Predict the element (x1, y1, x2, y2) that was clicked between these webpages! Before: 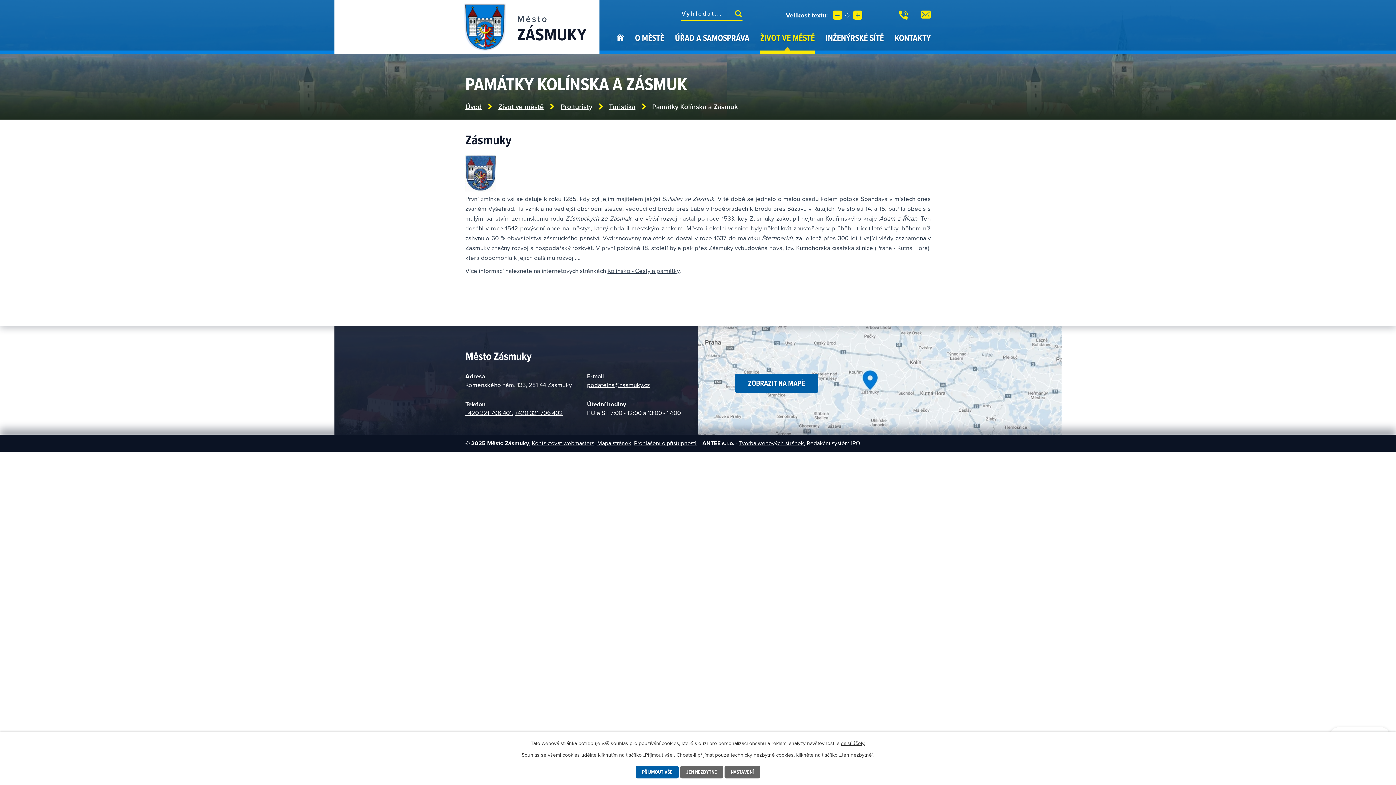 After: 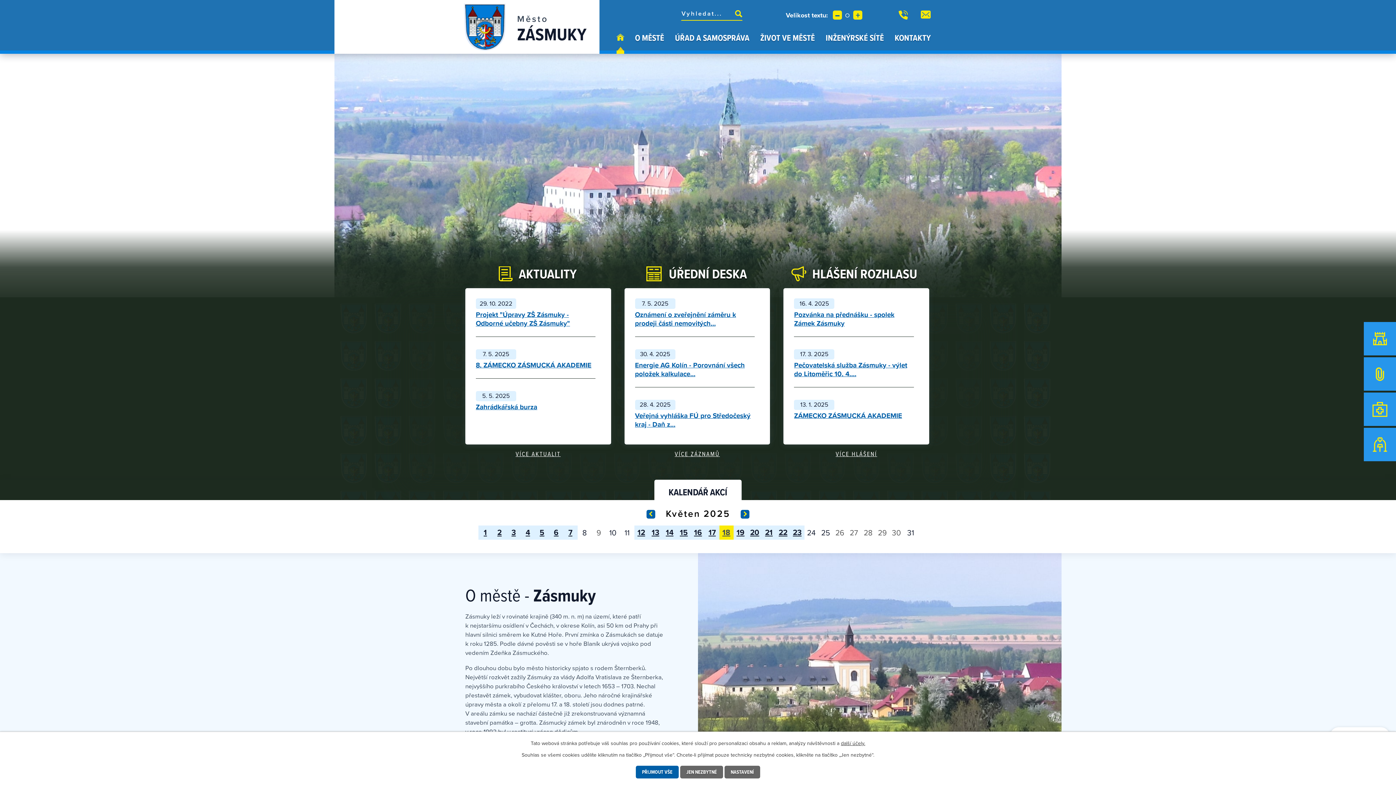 Action: label: Úvod bbox: (465, 101, 481, 111)